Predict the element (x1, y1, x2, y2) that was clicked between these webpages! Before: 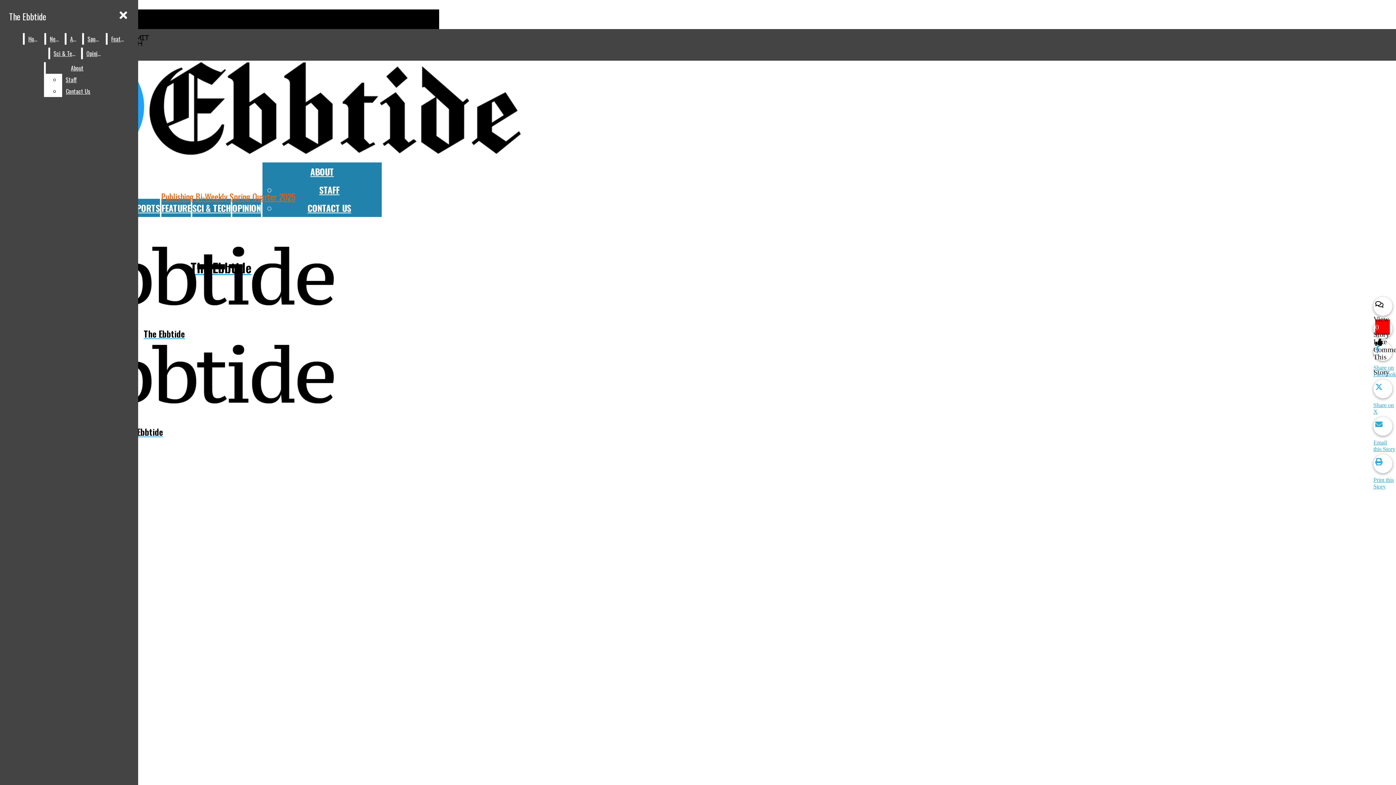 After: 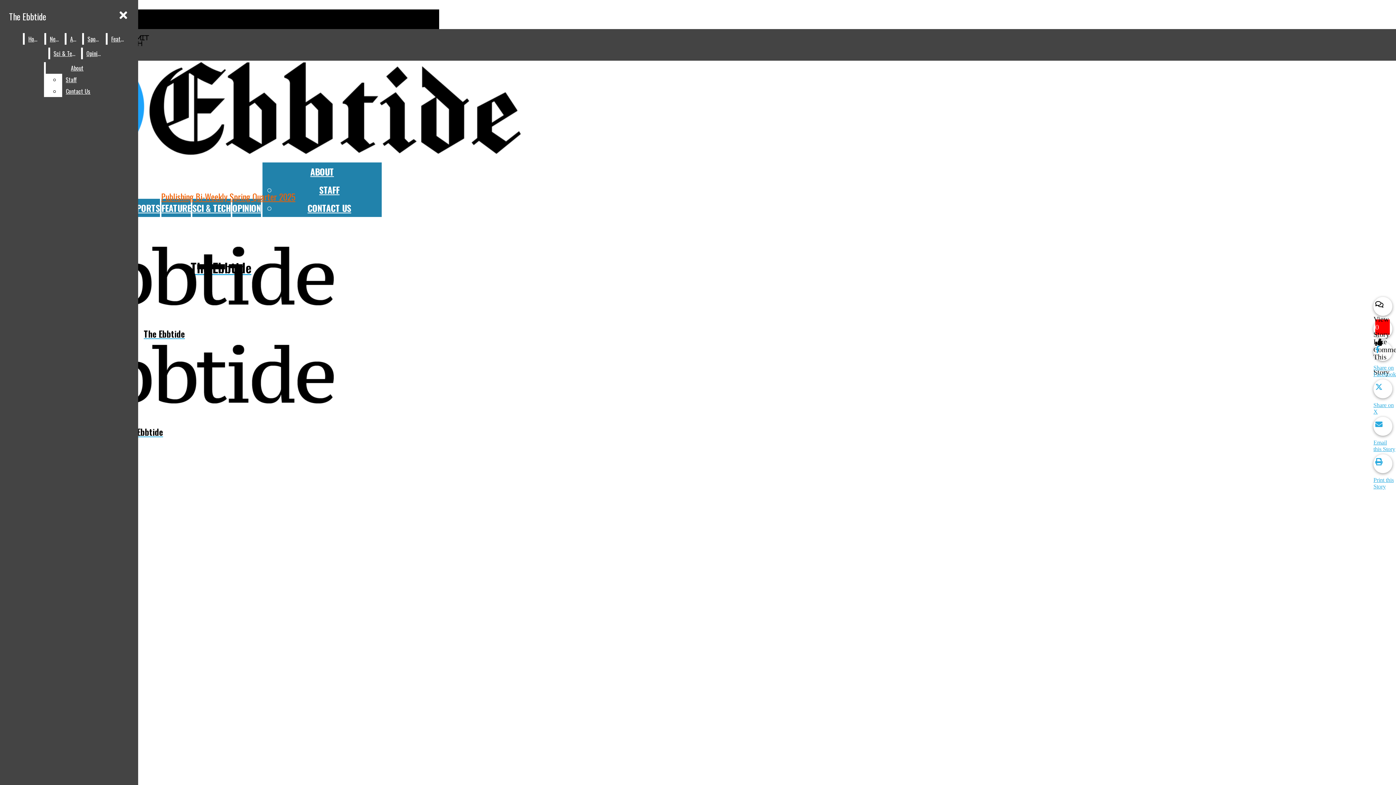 Action: label: Email this Story bbox: (1373, 417, 1396, 452)